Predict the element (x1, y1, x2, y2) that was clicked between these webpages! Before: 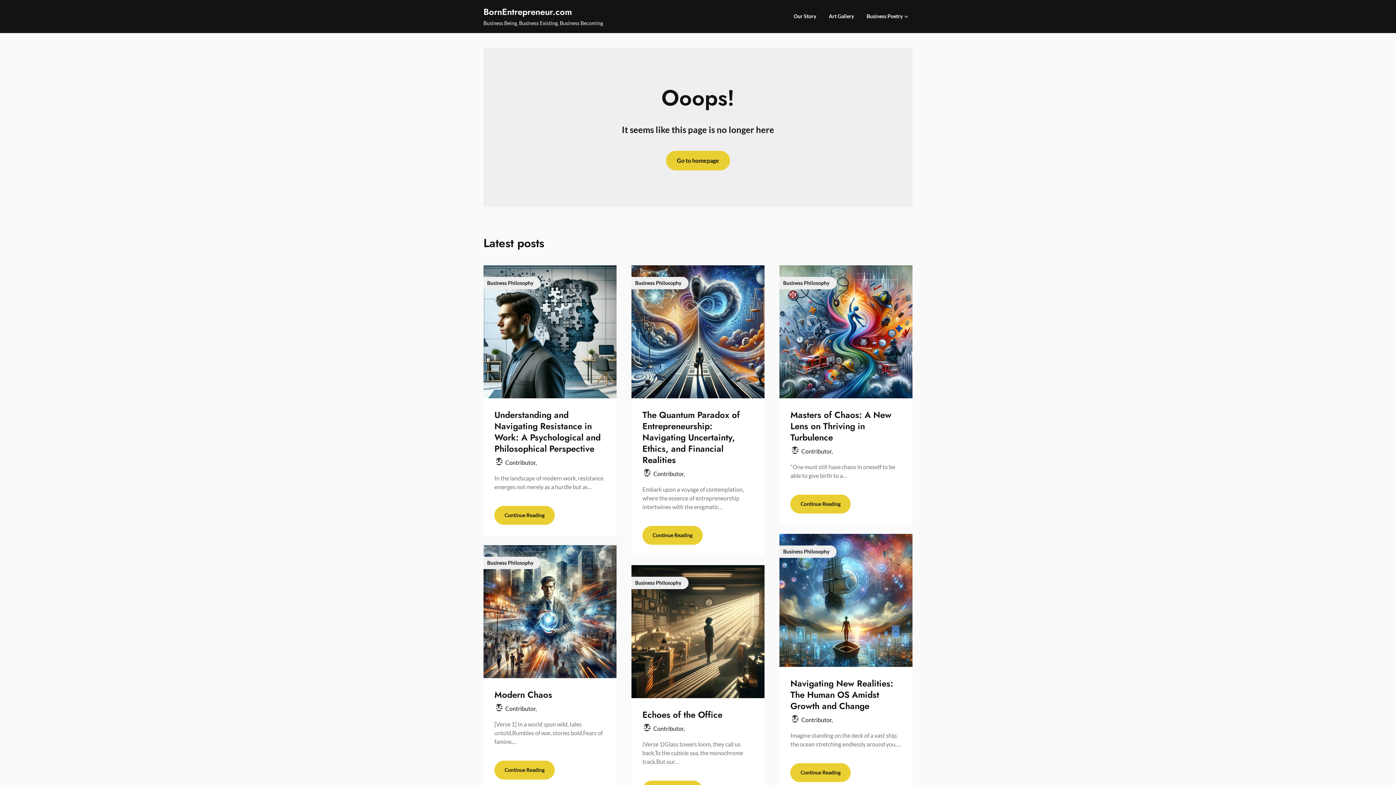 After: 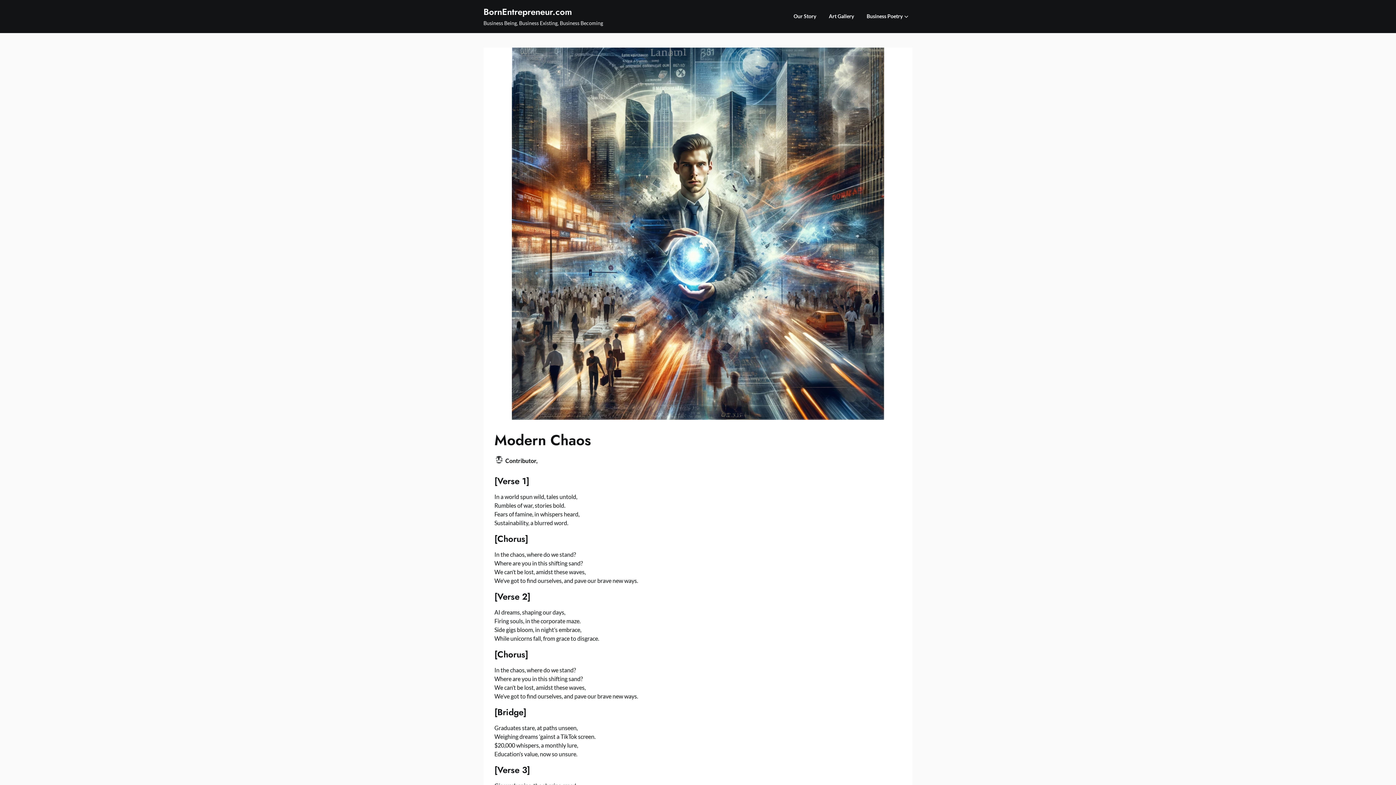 Action: bbox: (494, 688, 552, 701) label: Modern Chaos